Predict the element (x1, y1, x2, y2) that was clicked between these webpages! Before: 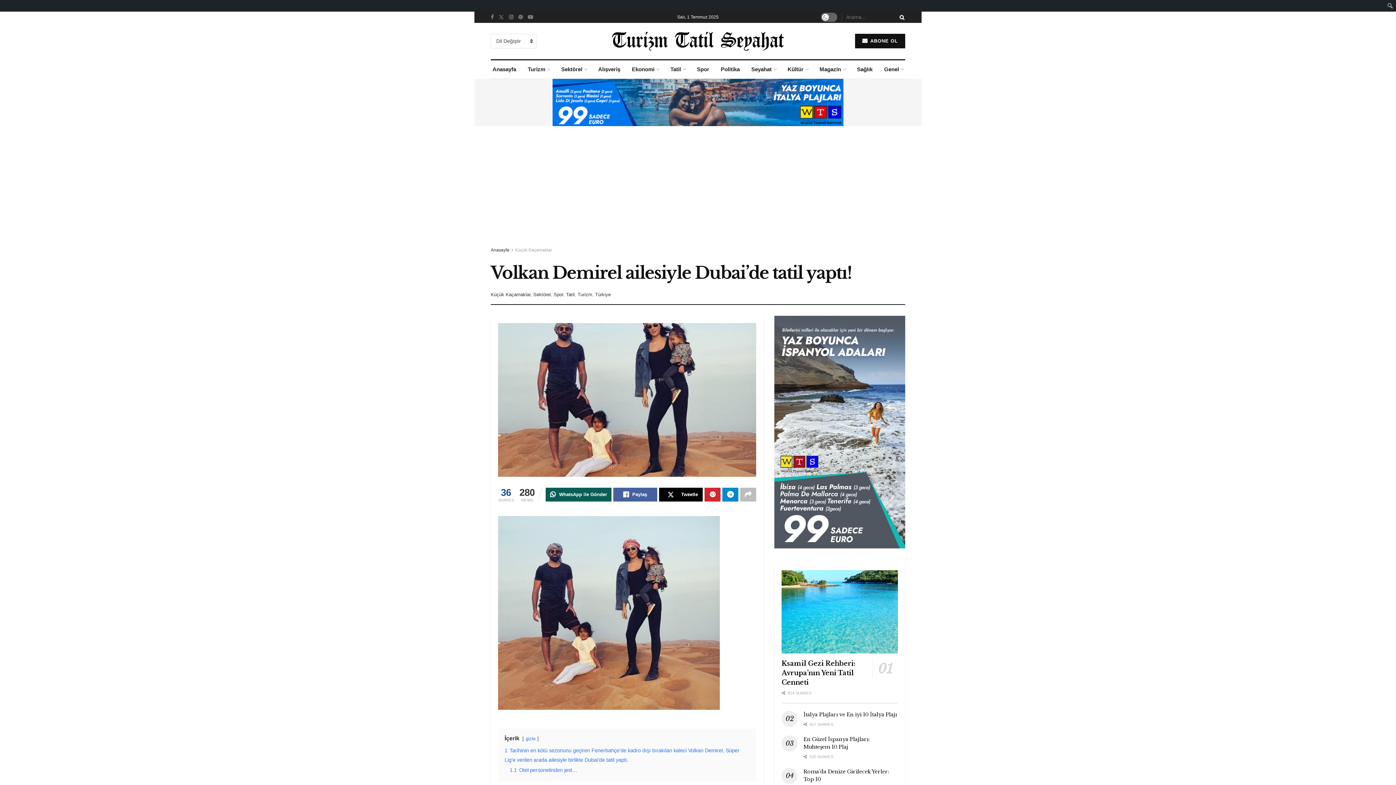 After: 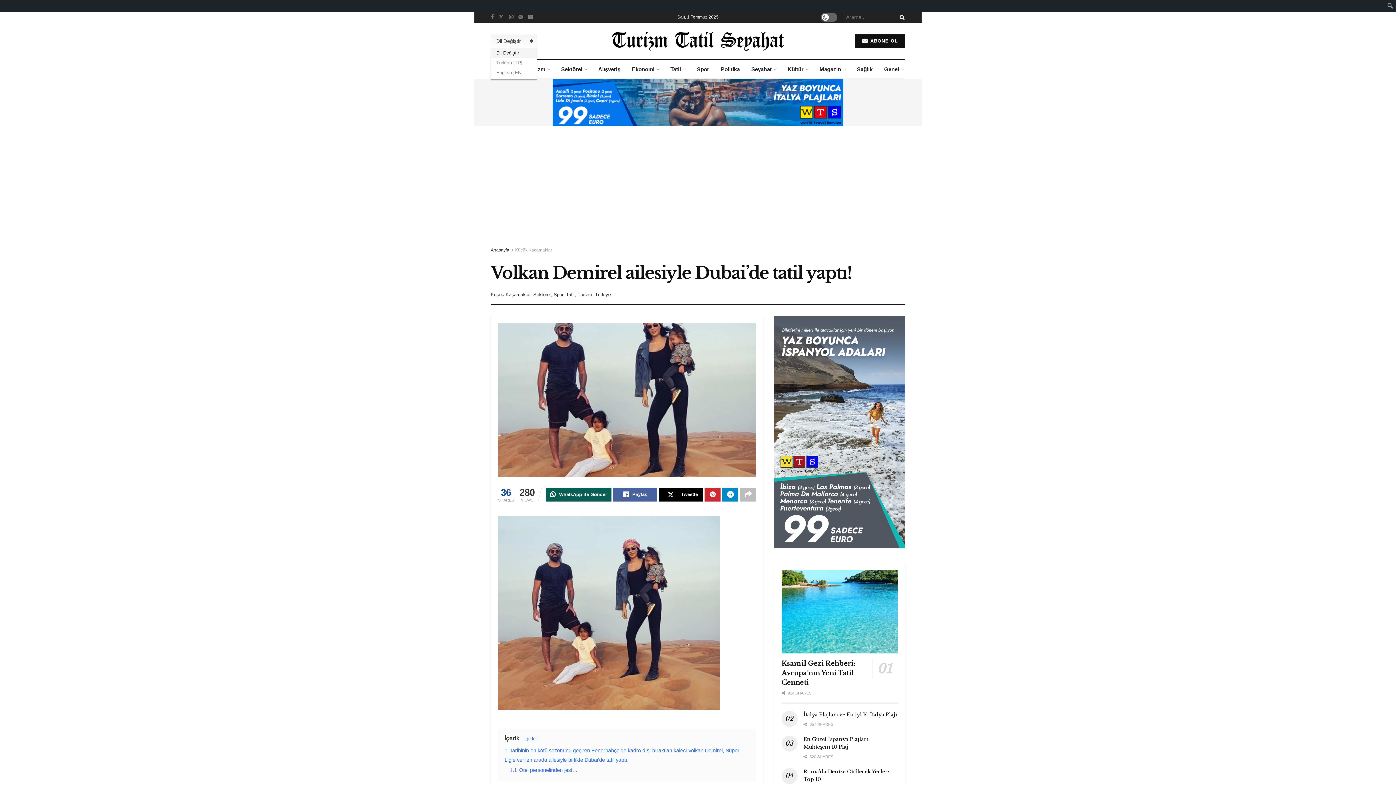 Action: label: Dil Değiştir bbox: (490, 33, 537, 48)